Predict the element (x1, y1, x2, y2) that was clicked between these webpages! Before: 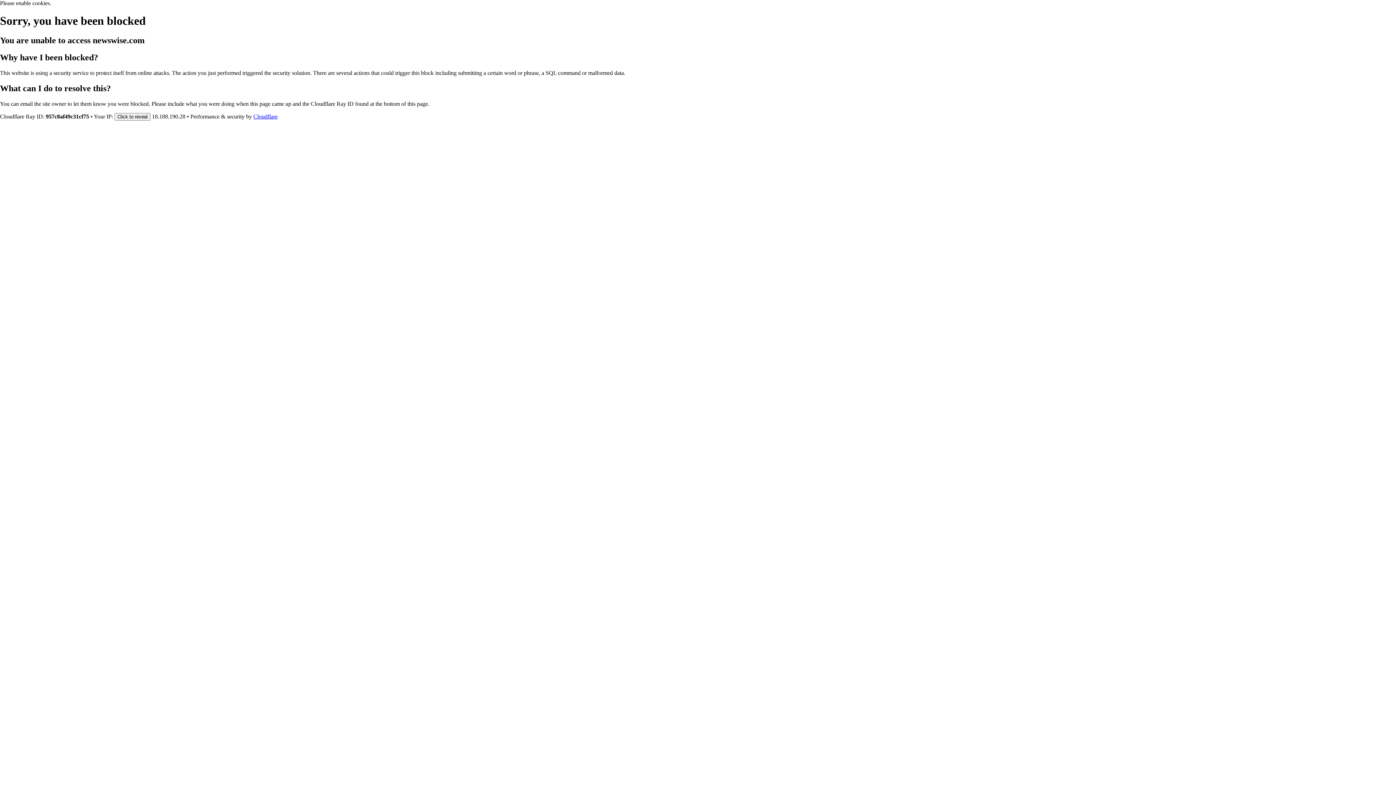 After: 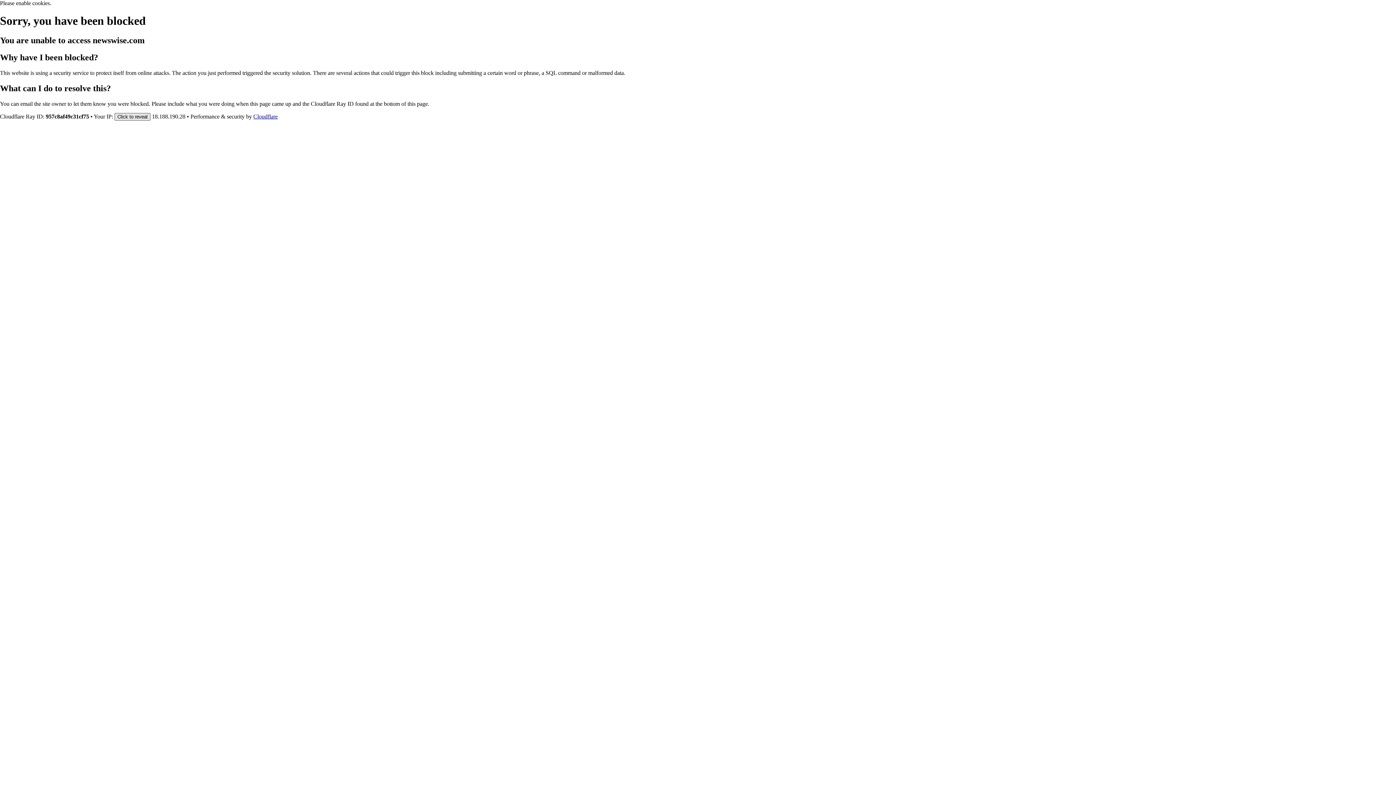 Action: bbox: (114, 112, 150, 120) label: Click to reveal